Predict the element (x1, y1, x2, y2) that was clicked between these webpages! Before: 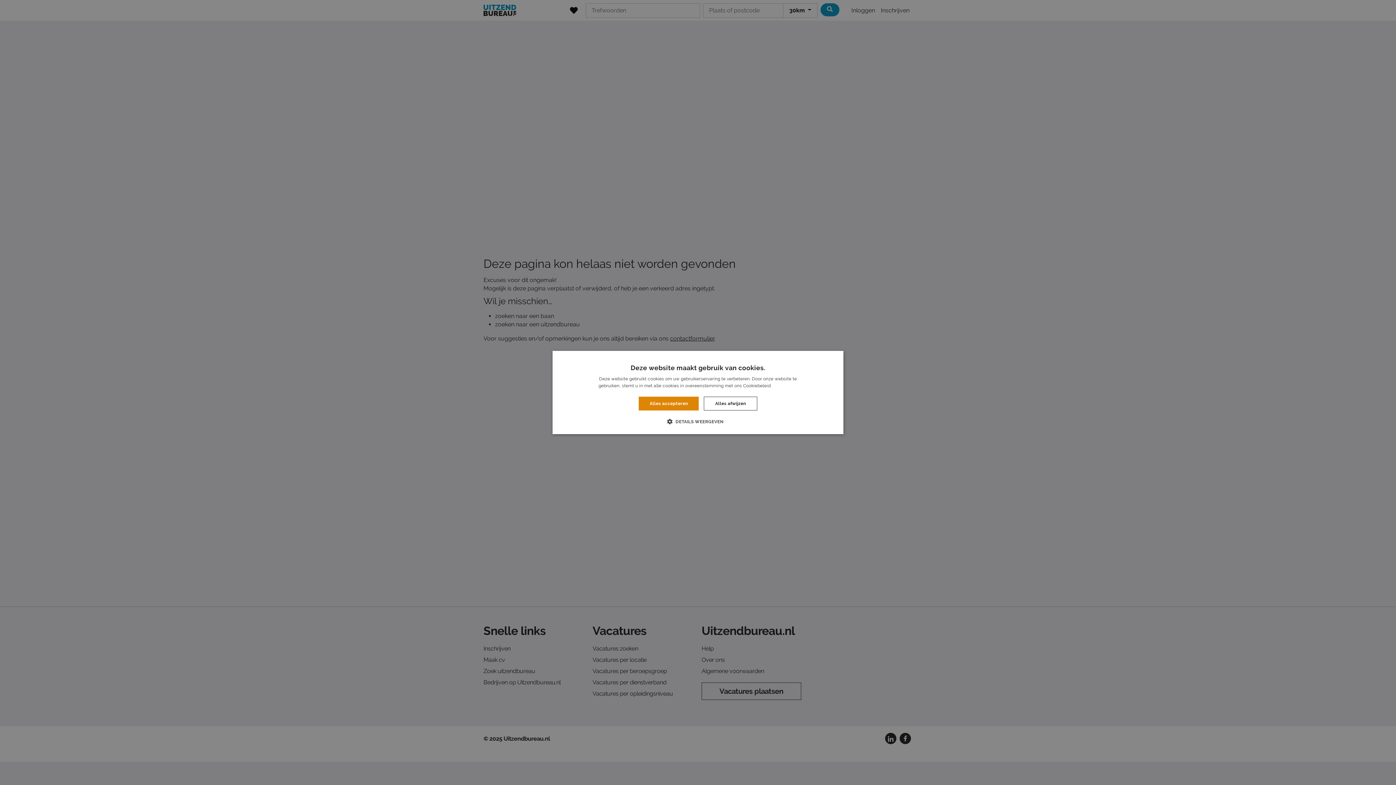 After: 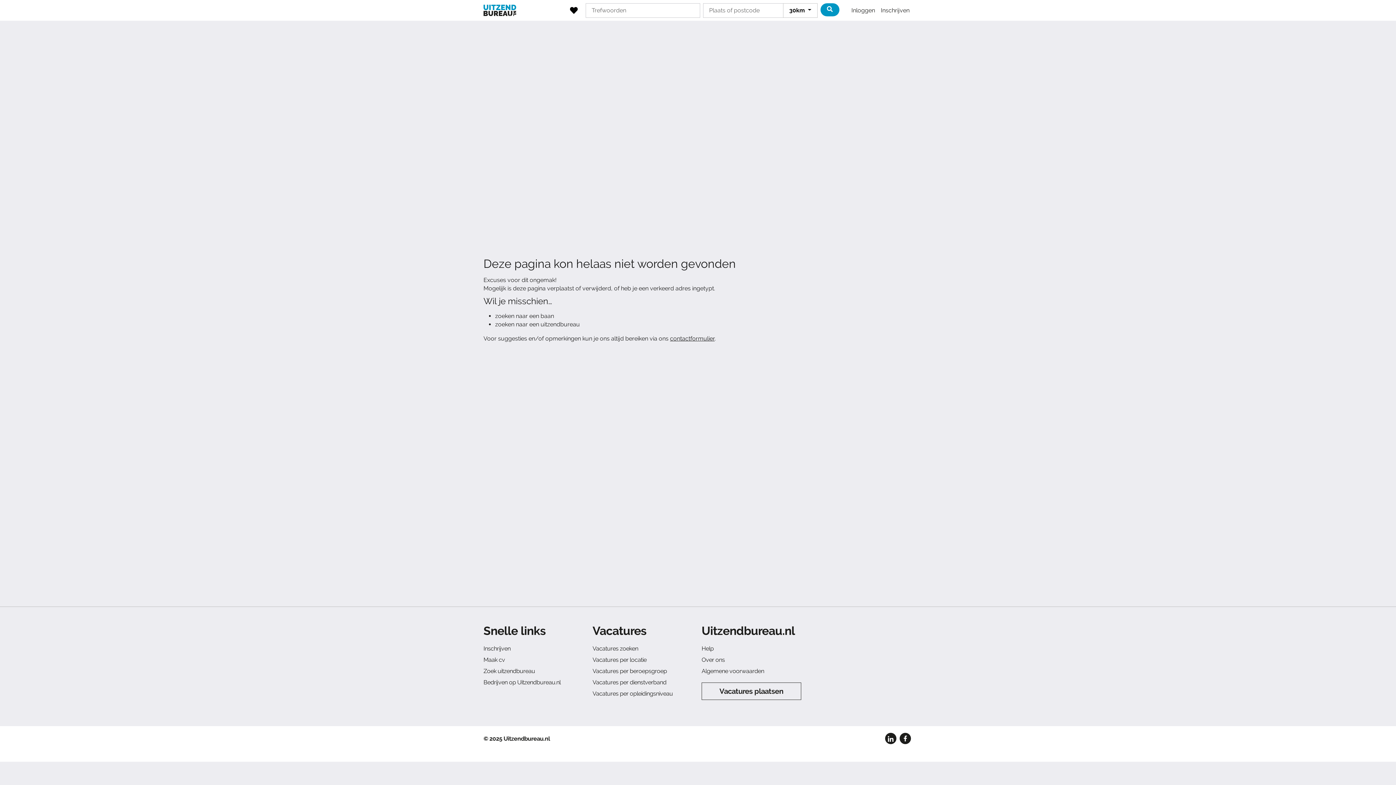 Action: bbox: (638, 396, 699, 410) label: Alles accepteren